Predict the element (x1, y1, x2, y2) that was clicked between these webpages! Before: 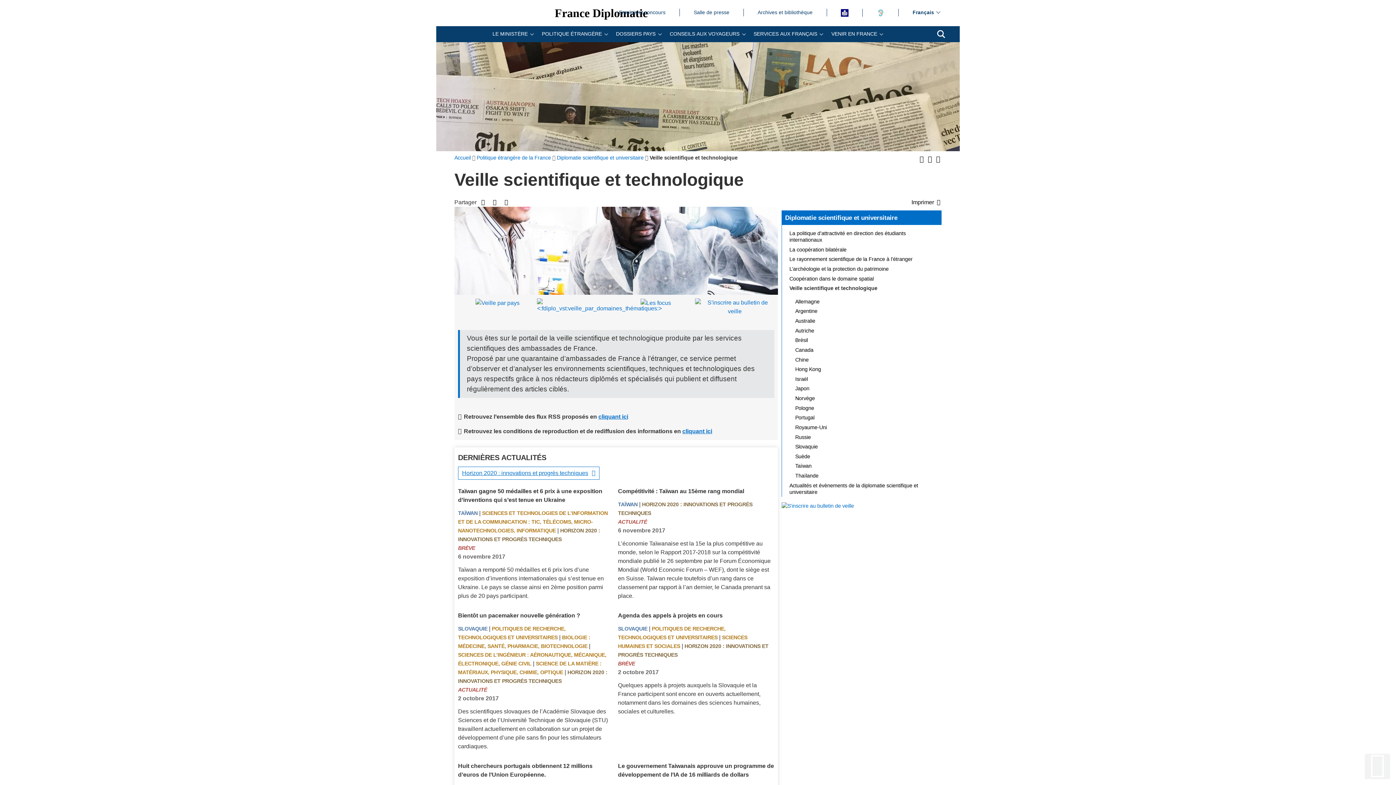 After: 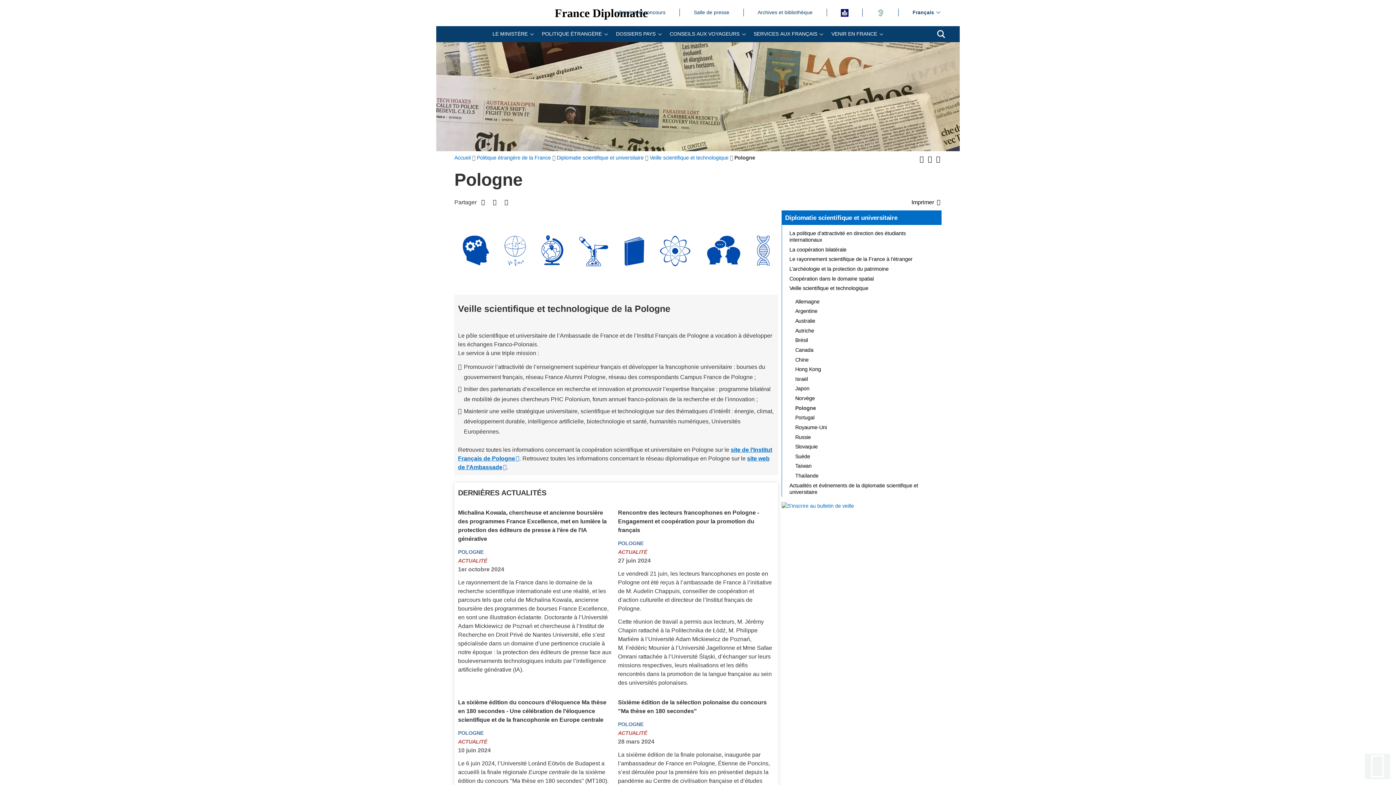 Action: label: Pologne bbox: (791, 403, 941, 413)